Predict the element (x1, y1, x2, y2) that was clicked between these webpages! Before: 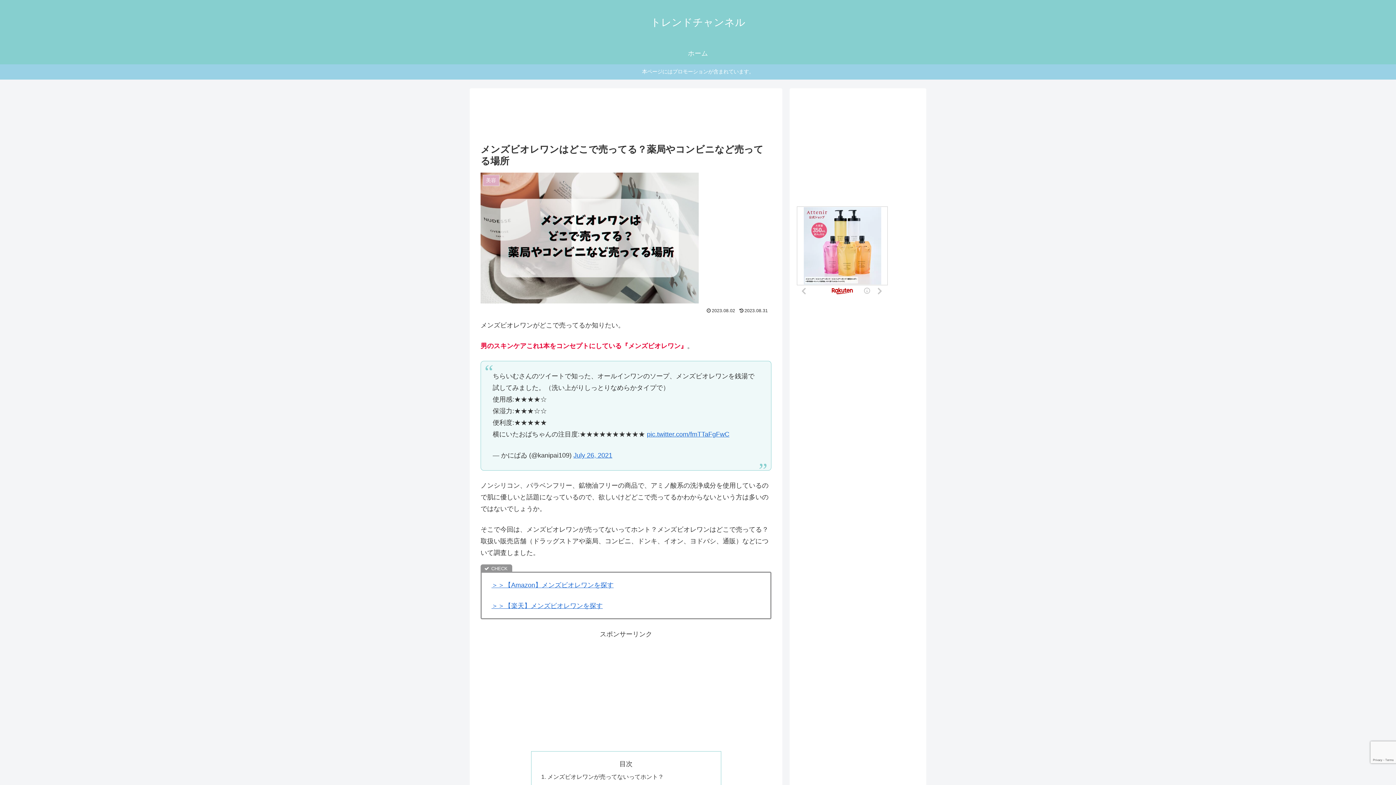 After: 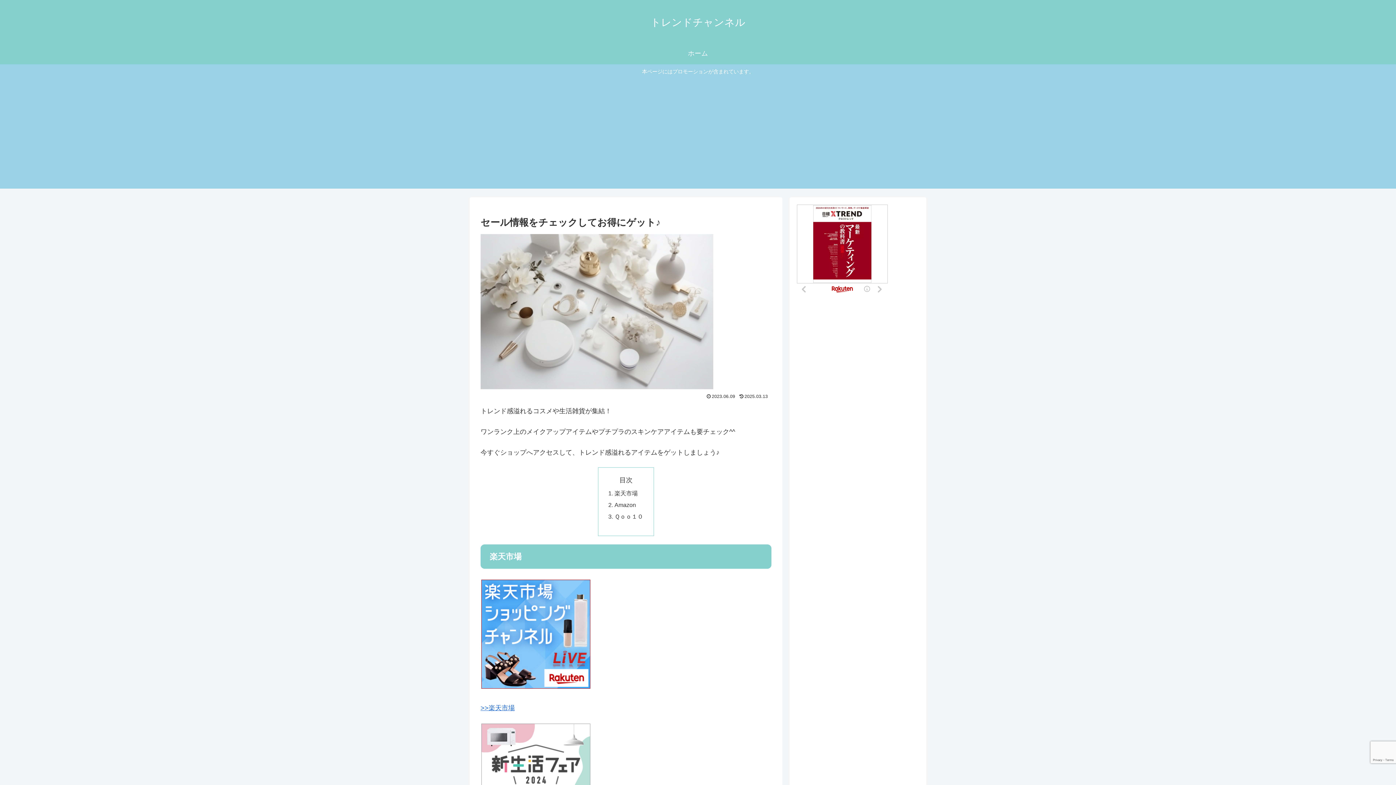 Action: bbox: (644, 19, 752, 27) label: トレンドチャンネル